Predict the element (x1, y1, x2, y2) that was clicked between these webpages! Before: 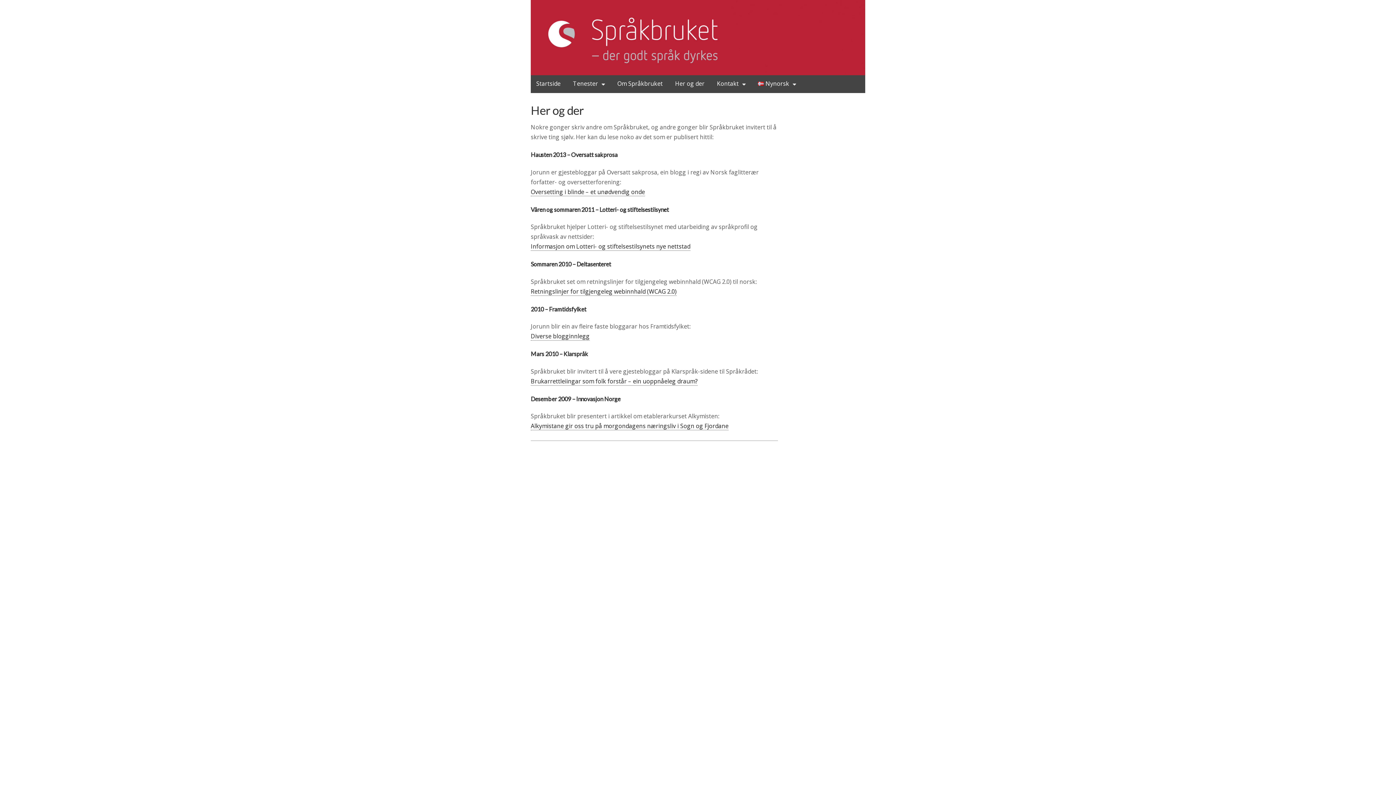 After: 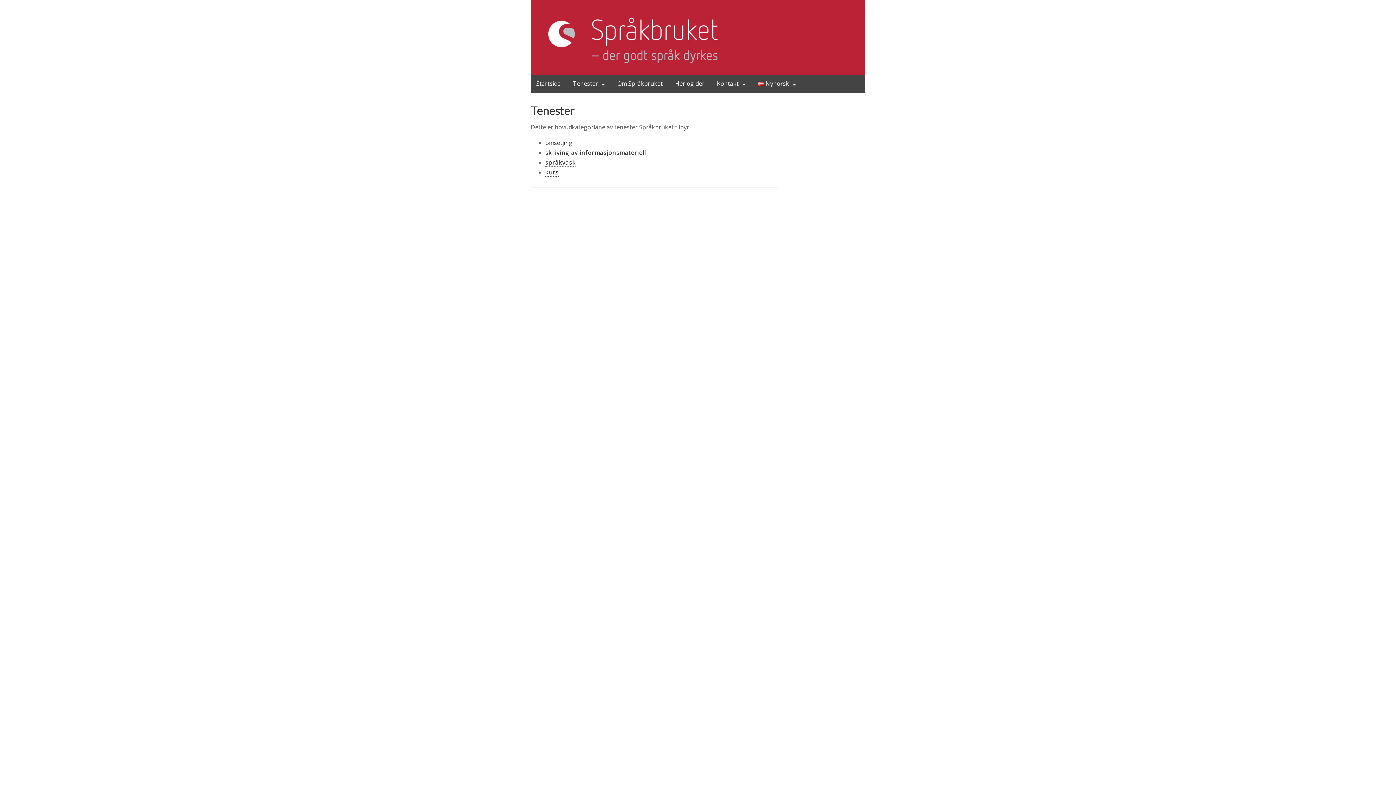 Action: label: Tenester bbox: (567, 75, 610, 93)